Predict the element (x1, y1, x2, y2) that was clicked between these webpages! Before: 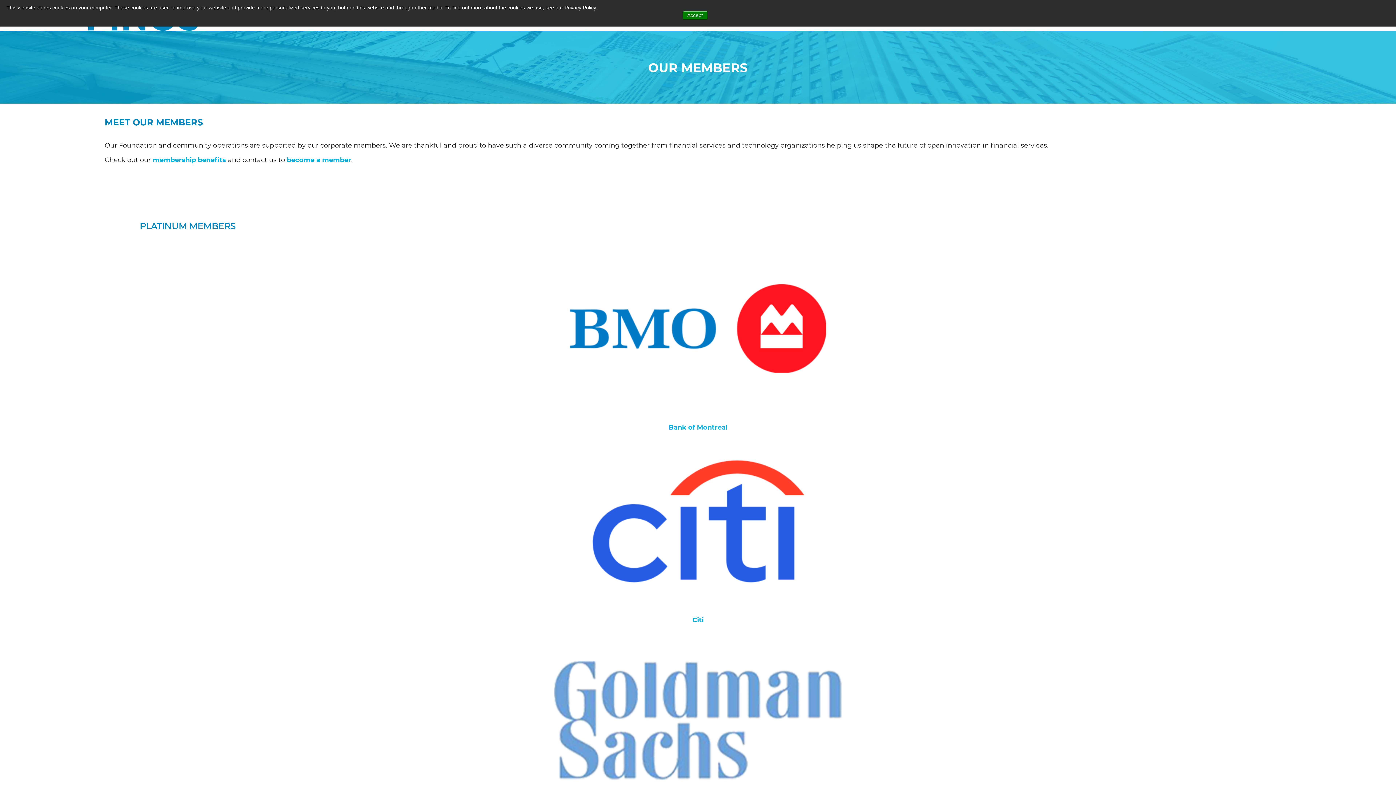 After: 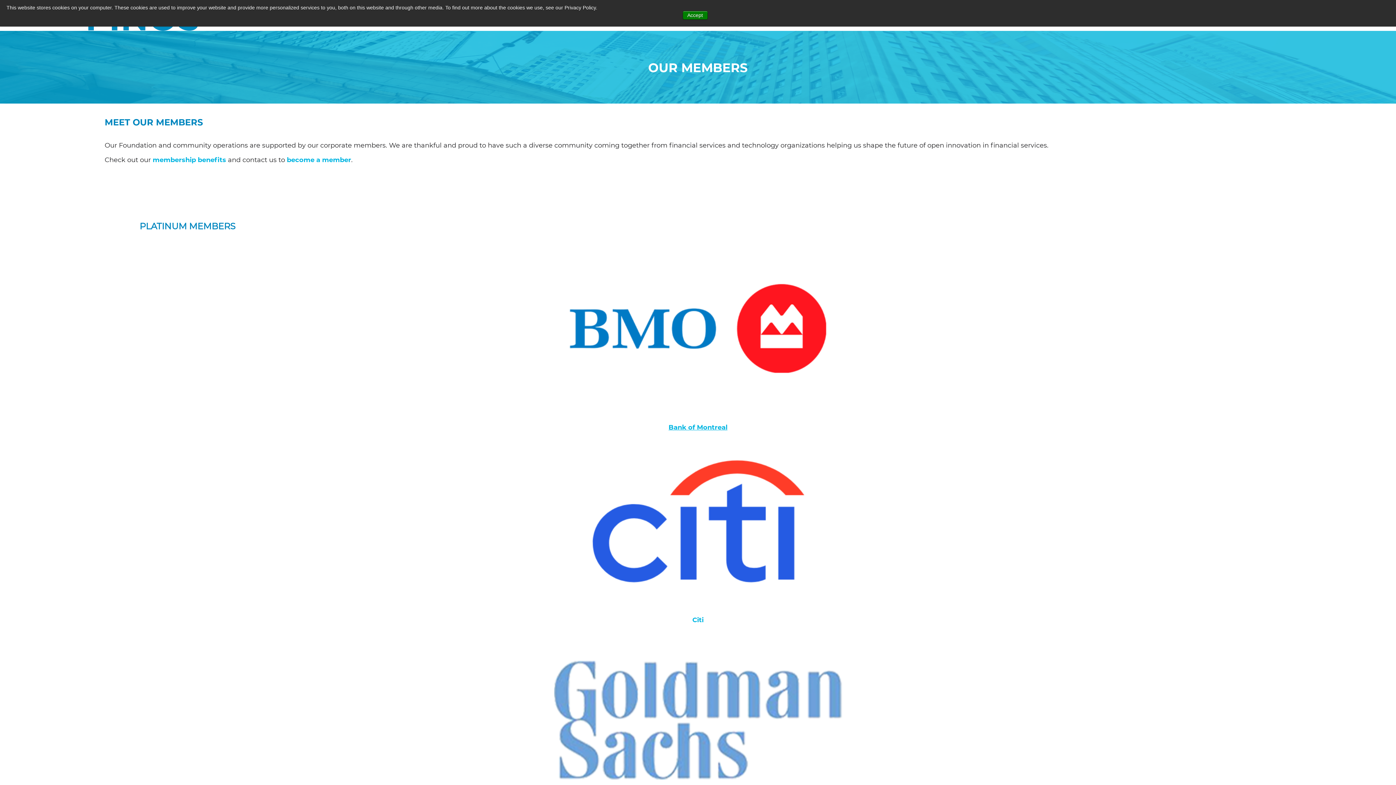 Action: label: Bank of Montreal bbox: (668, 423, 727, 431)